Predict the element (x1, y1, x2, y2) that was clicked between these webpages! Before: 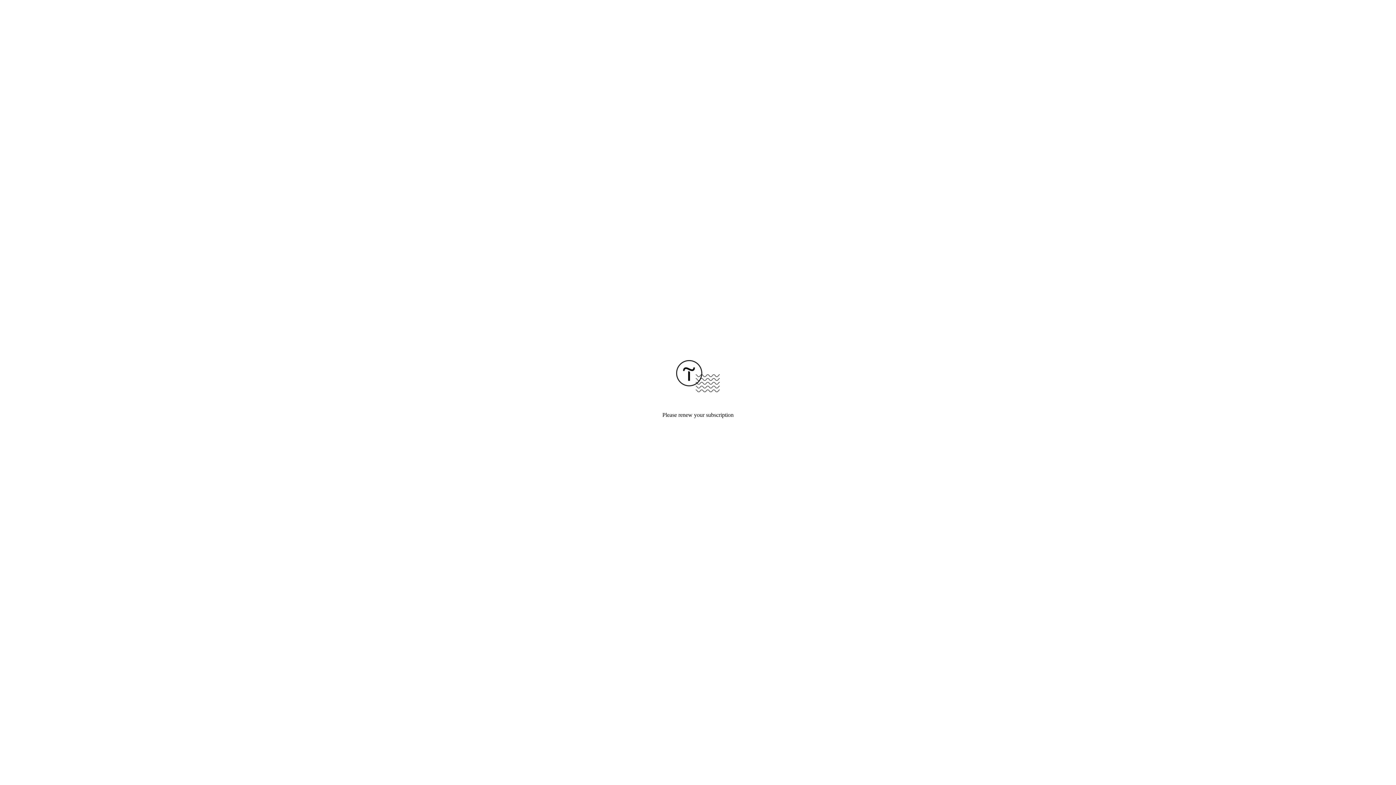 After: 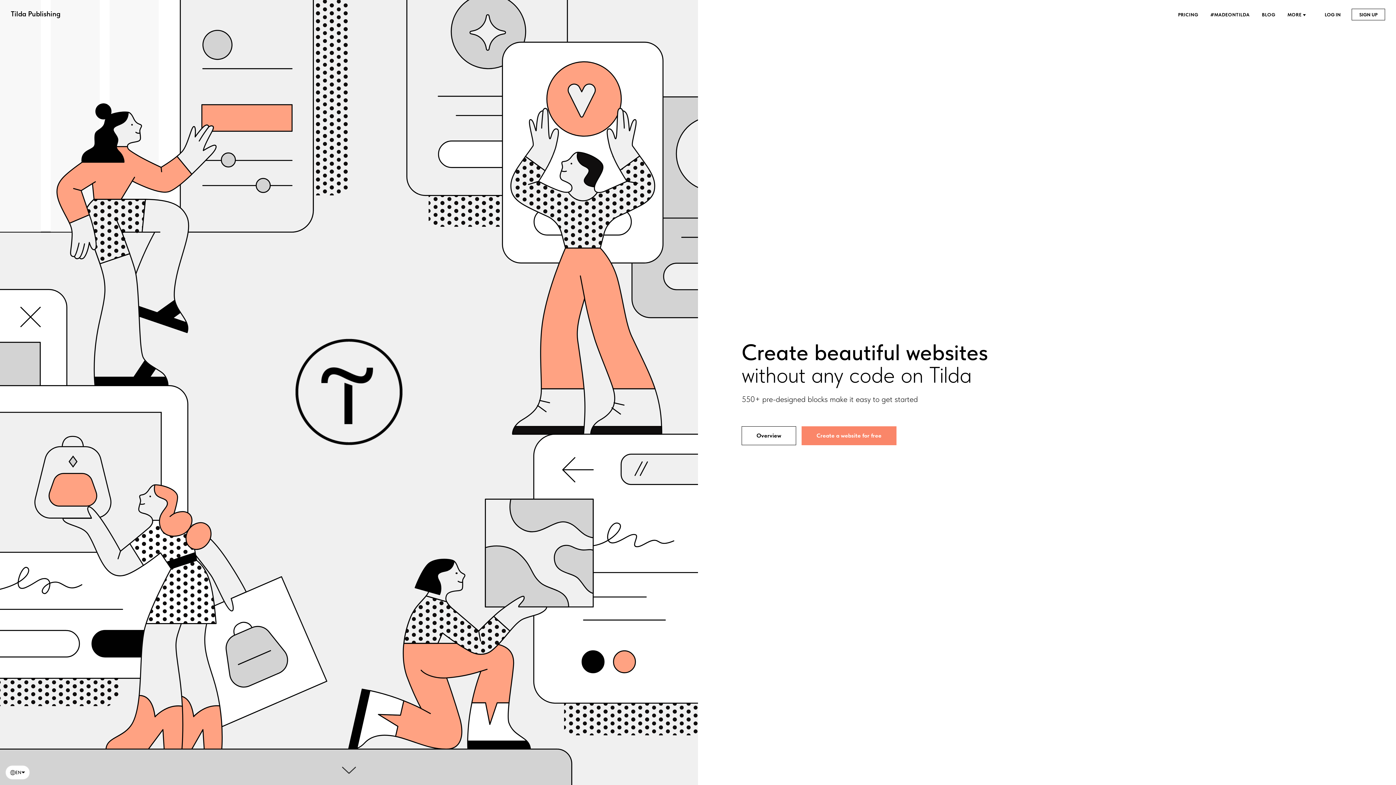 Action: bbox: (676, 387, 720, 393)